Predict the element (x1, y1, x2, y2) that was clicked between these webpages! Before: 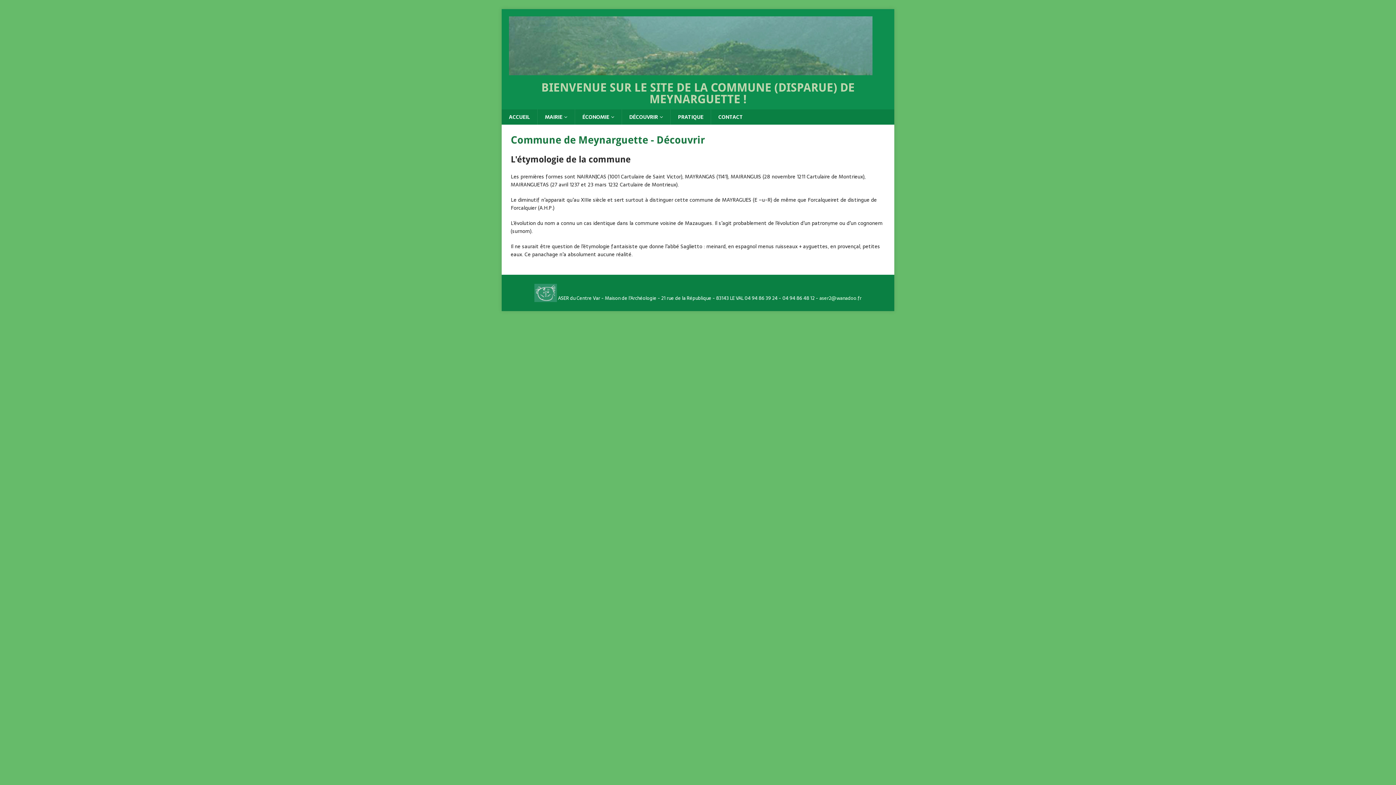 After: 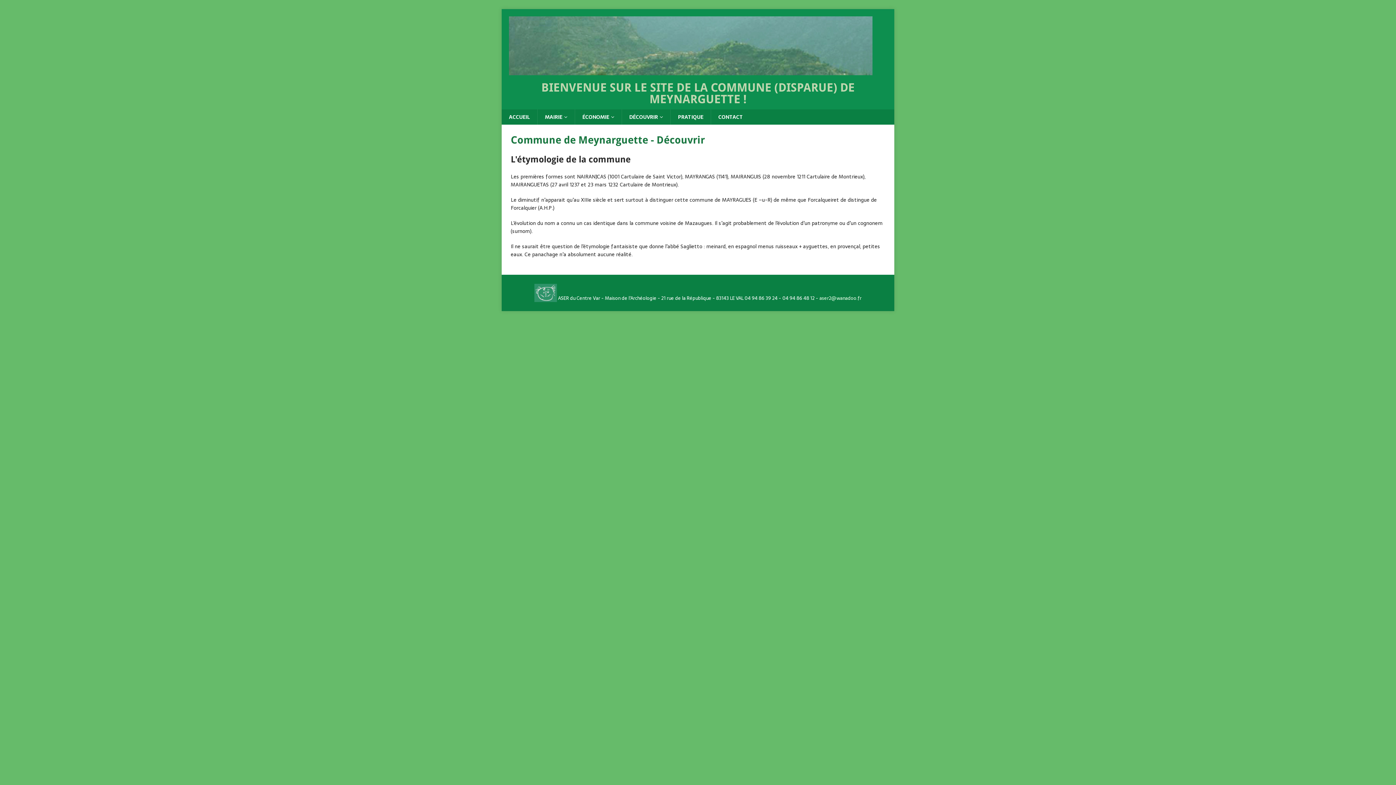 Action: bbox: (621, 109, 670, 124) label: DÉCOUVRIR